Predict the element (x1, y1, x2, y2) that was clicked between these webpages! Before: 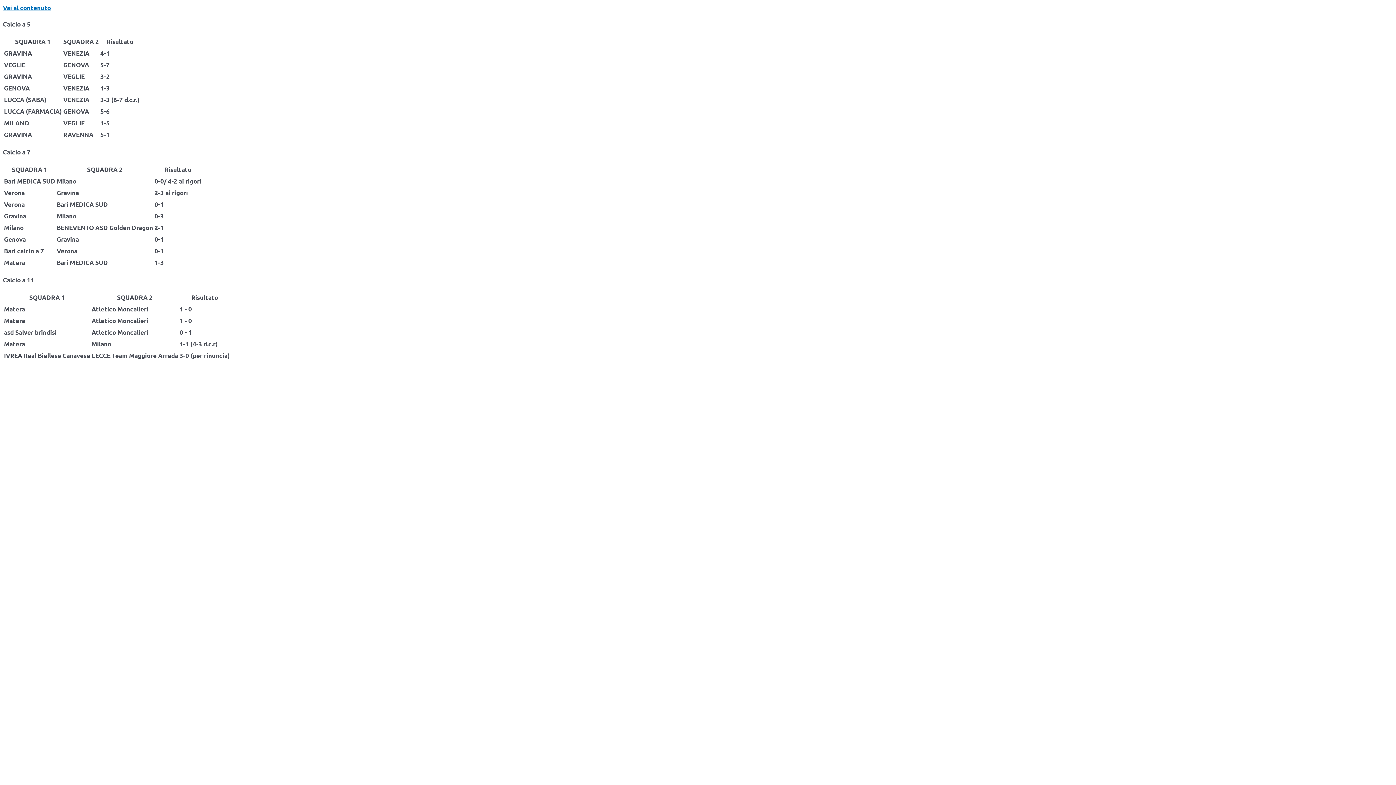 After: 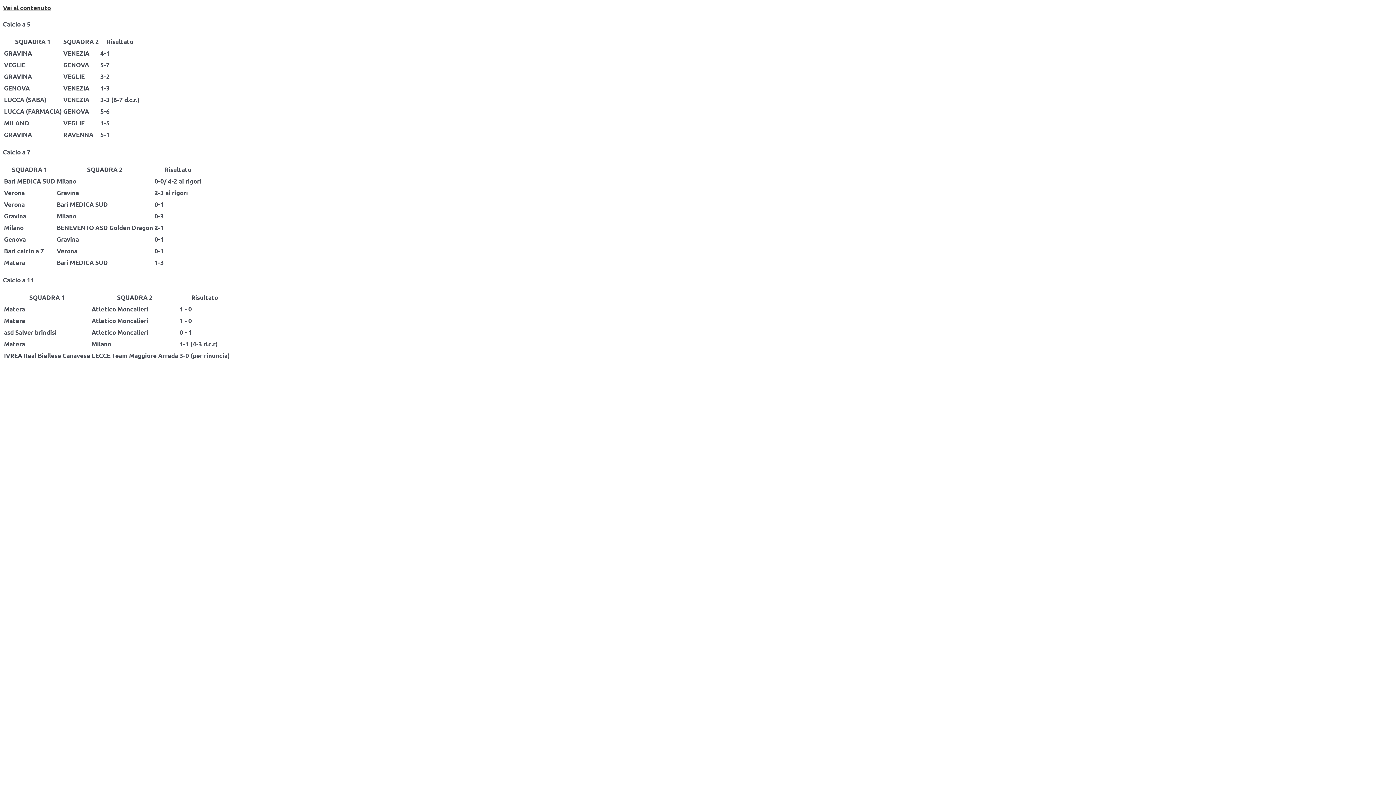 Action: label: Vai al contenuto bbox: (2, 4, 50, 11)